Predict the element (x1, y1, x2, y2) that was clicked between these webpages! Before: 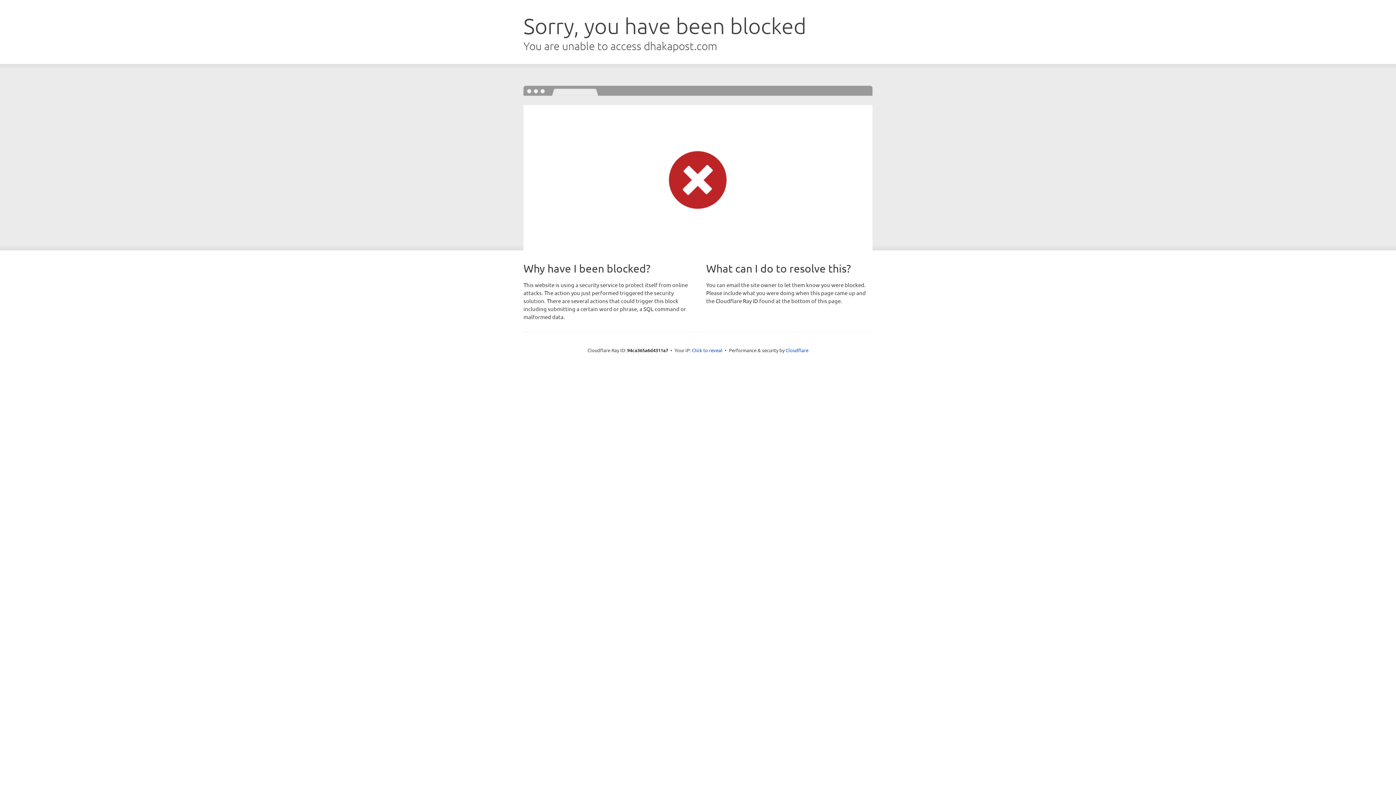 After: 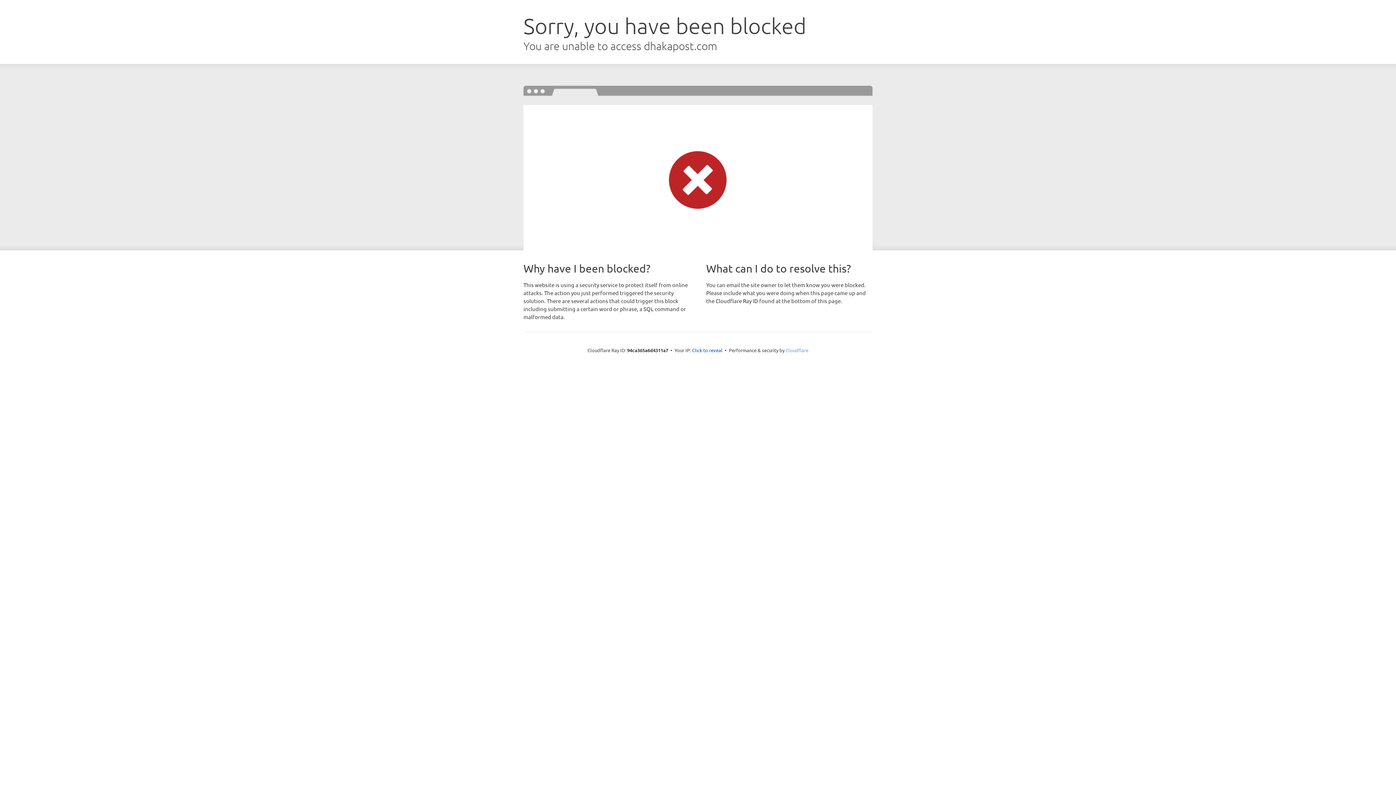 Action: bbox: (785, 347, 808, 353) label: Cloudflare